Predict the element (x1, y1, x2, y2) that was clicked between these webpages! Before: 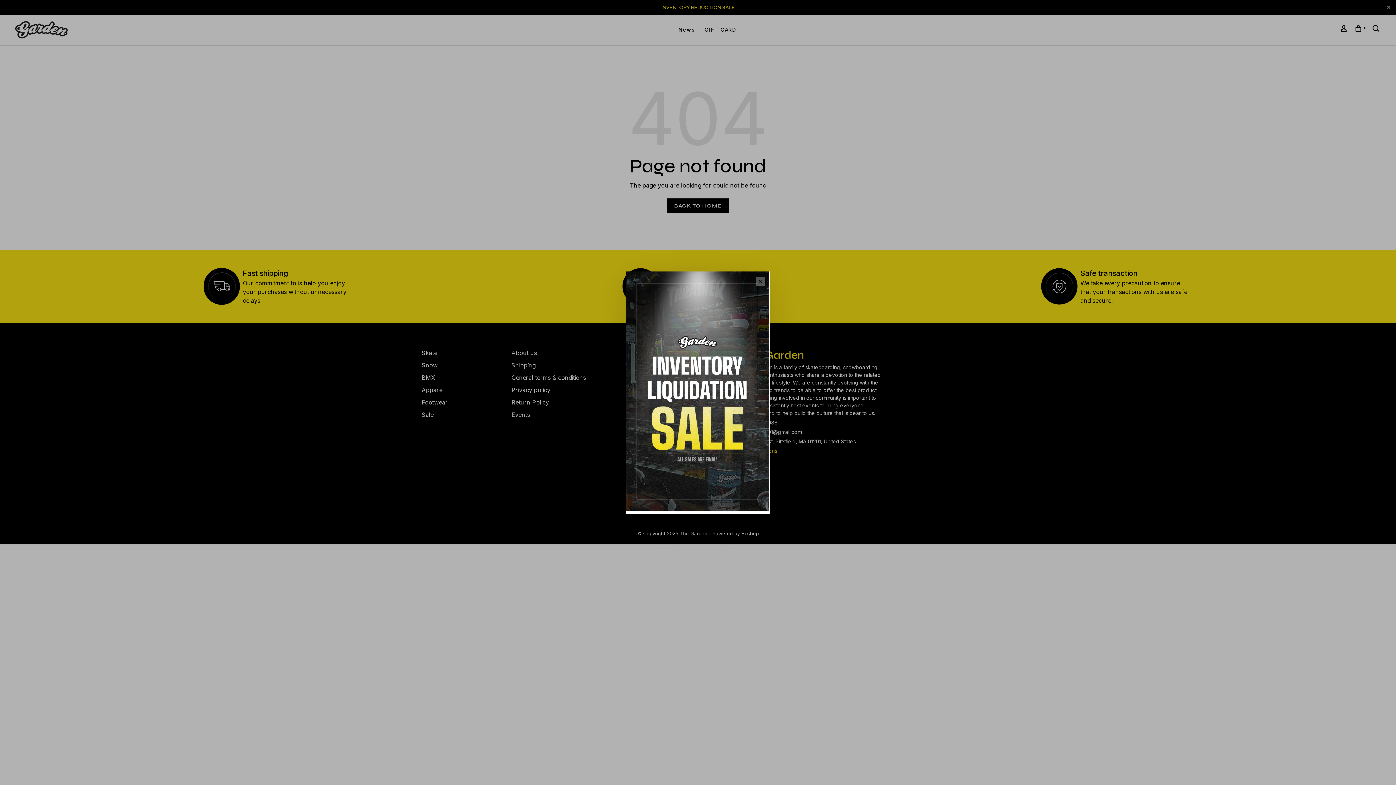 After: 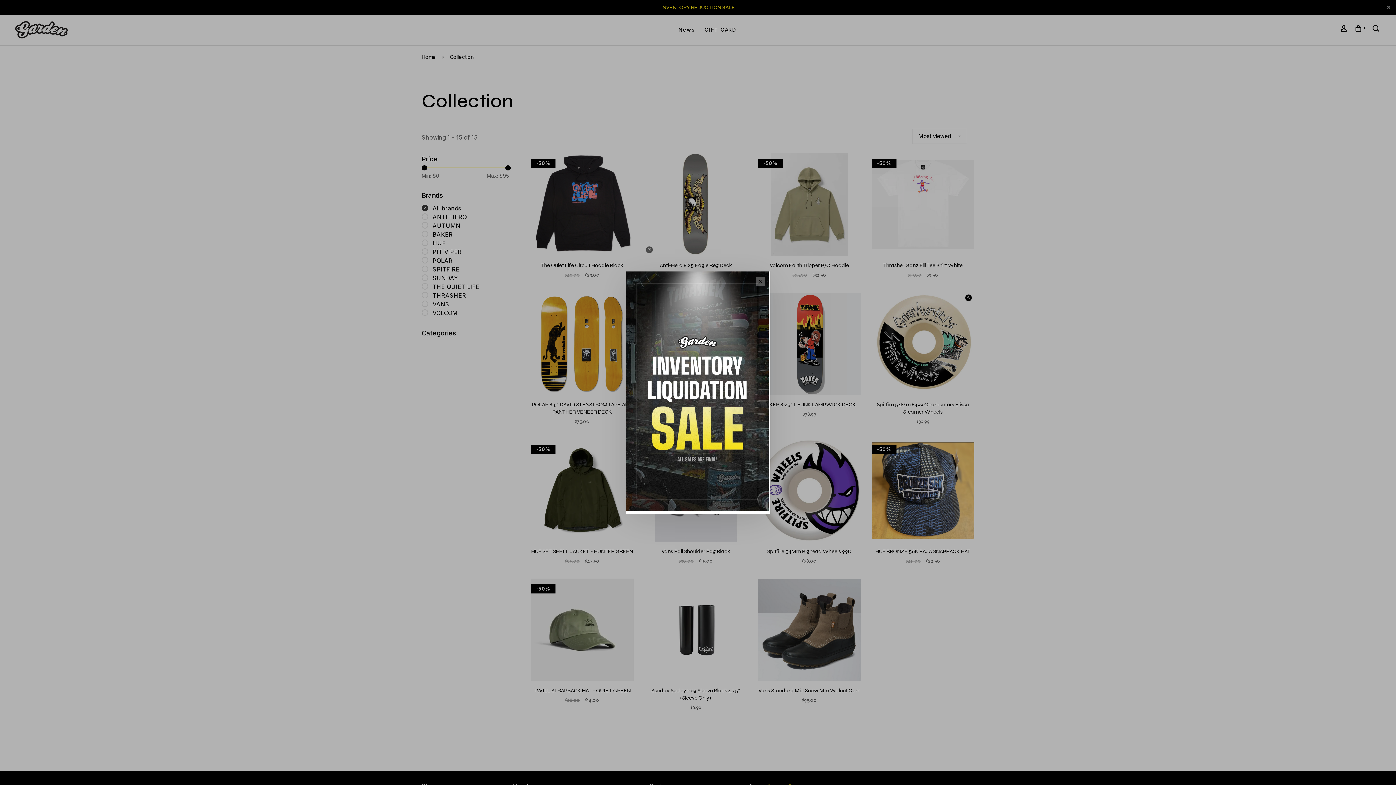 Action: bbox: (626, 410, 770, 417)